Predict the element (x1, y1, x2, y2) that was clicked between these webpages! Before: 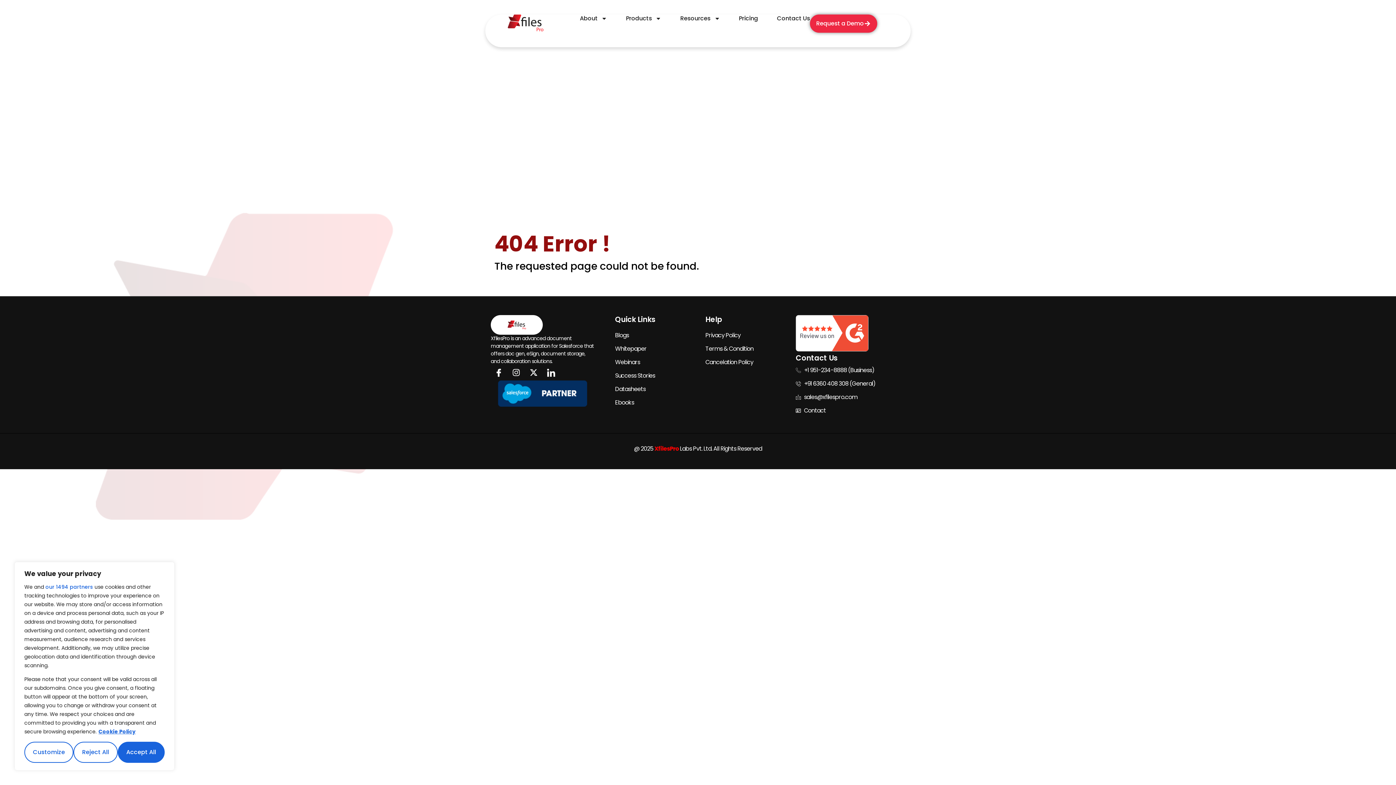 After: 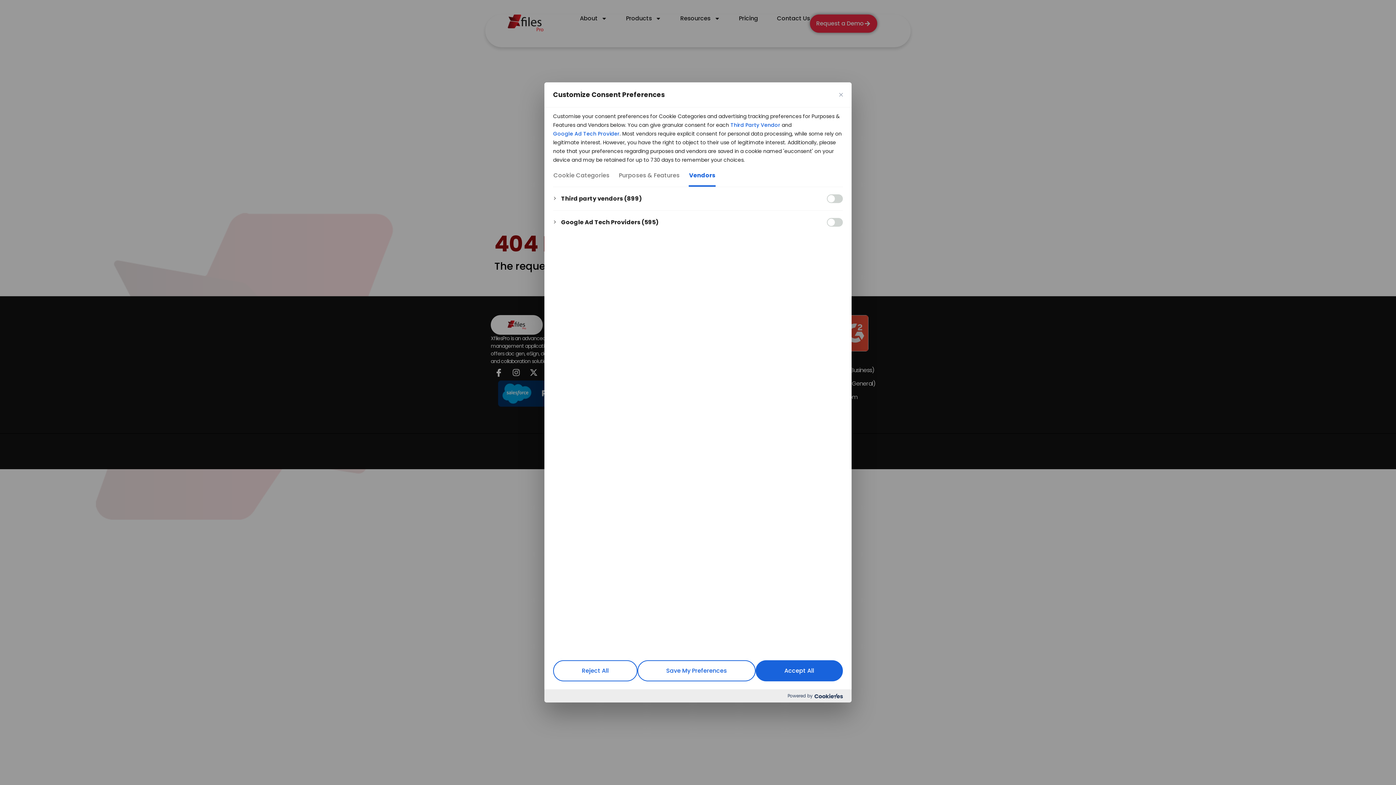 Action: label: our 1494 partners bbox: (45, 582, 93, 591)